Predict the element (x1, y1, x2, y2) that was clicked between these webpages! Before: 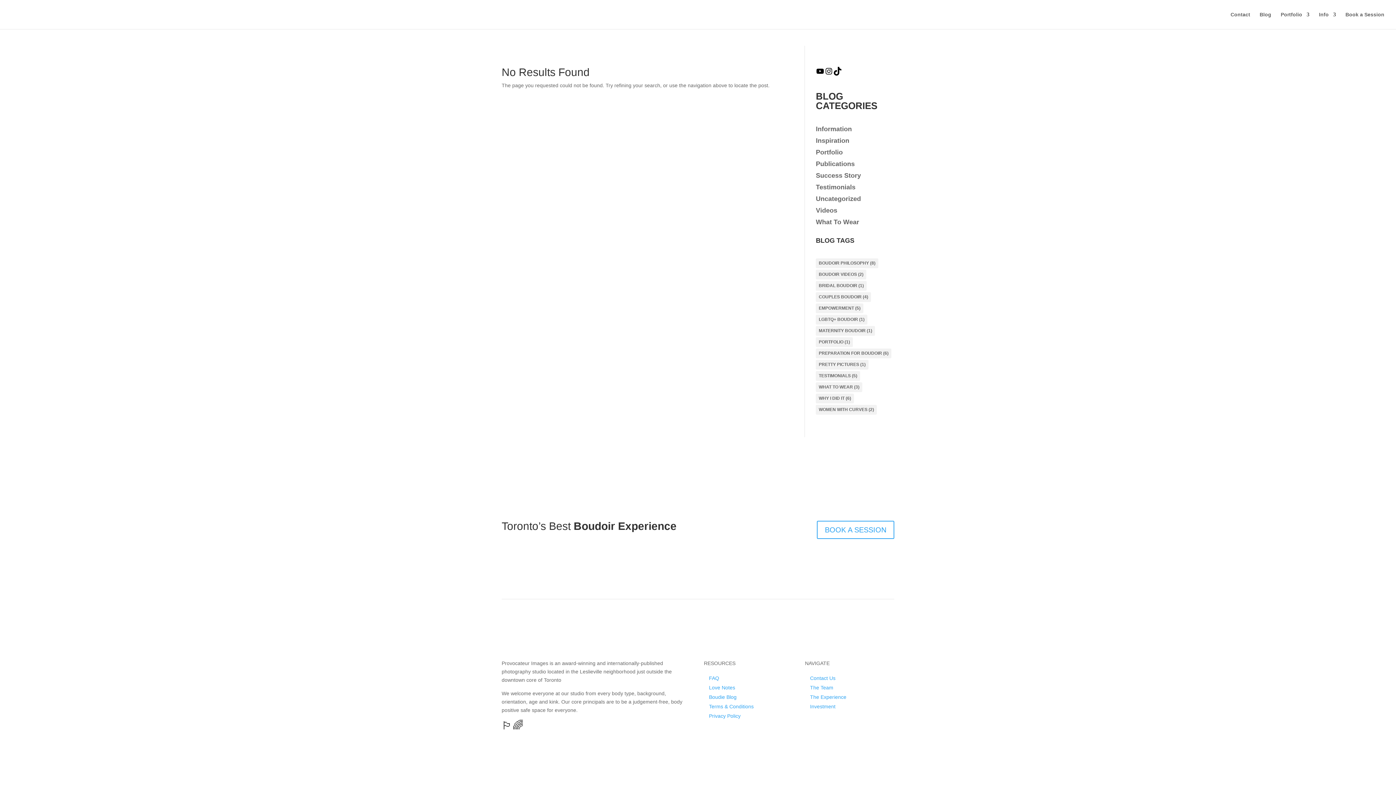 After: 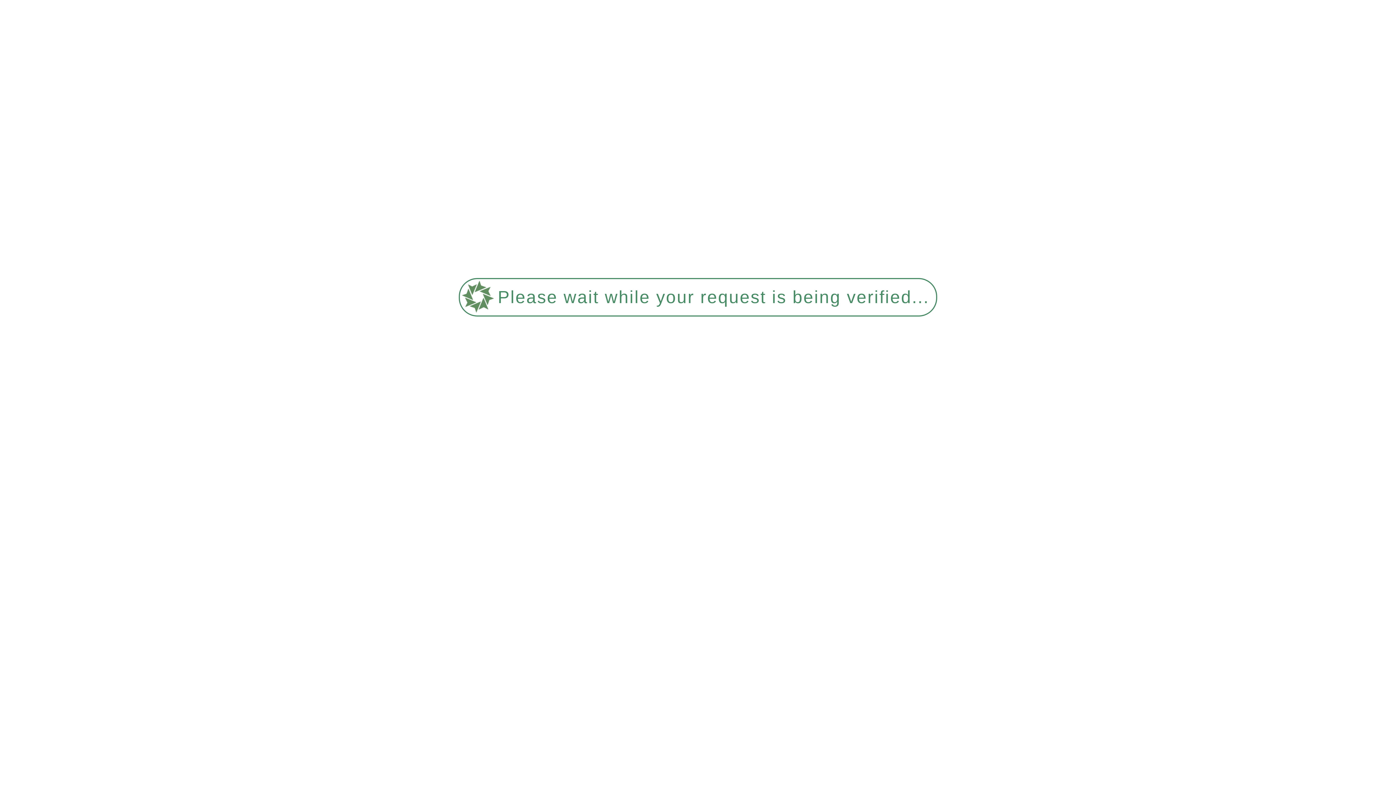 Action: label: What To Wear (3 items) bbox: (816, 382, 862, 392)